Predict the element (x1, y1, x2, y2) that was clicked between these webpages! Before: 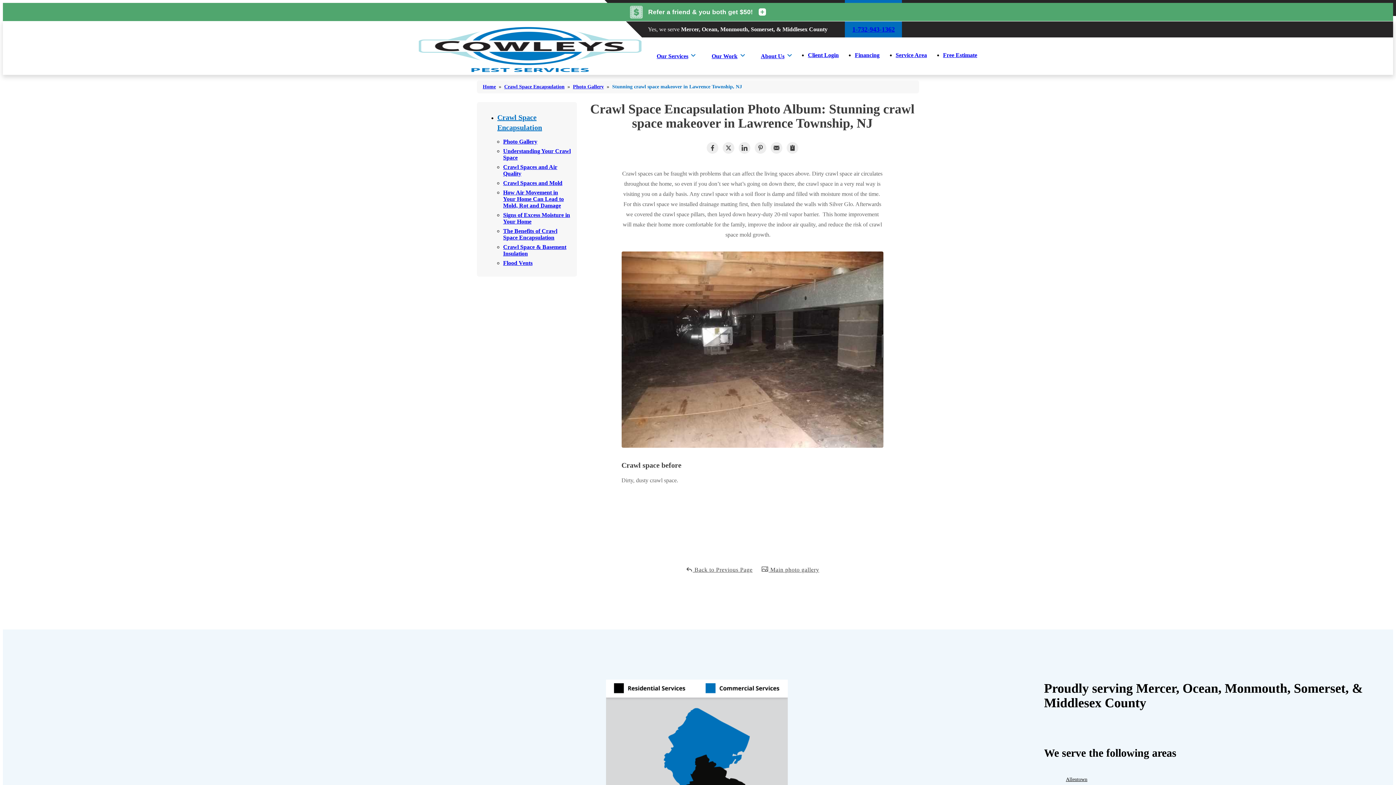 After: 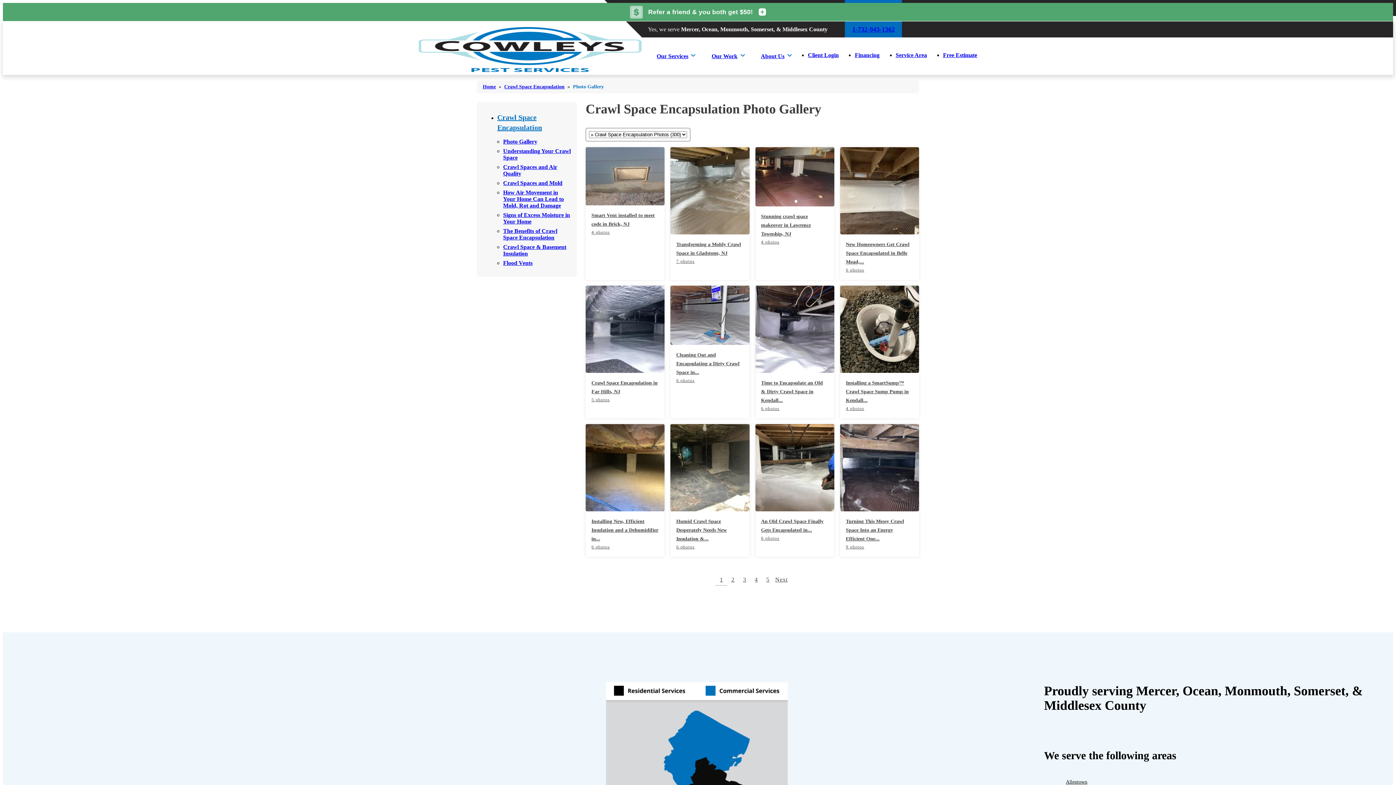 Action: label: Photo Gallery bbox: (503, 138, 571, 145)